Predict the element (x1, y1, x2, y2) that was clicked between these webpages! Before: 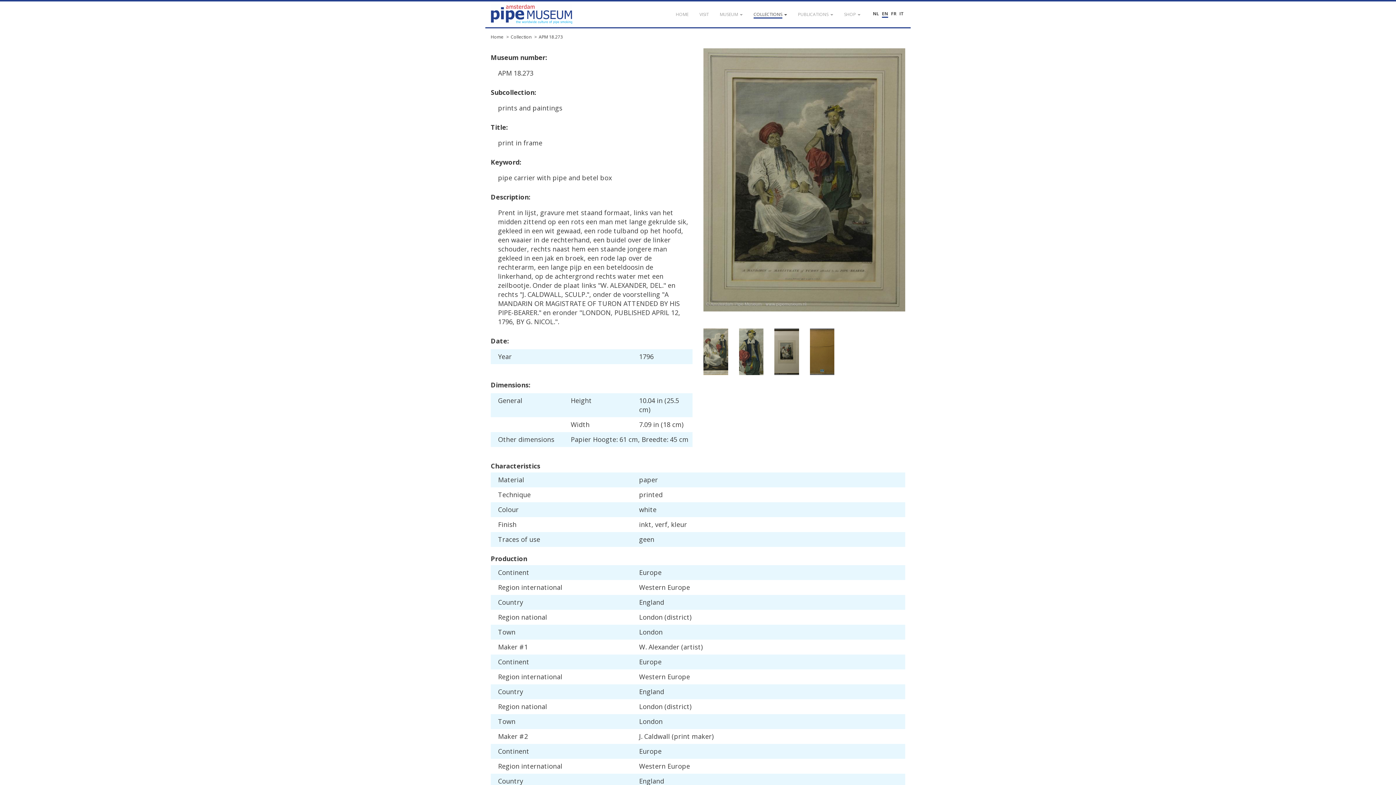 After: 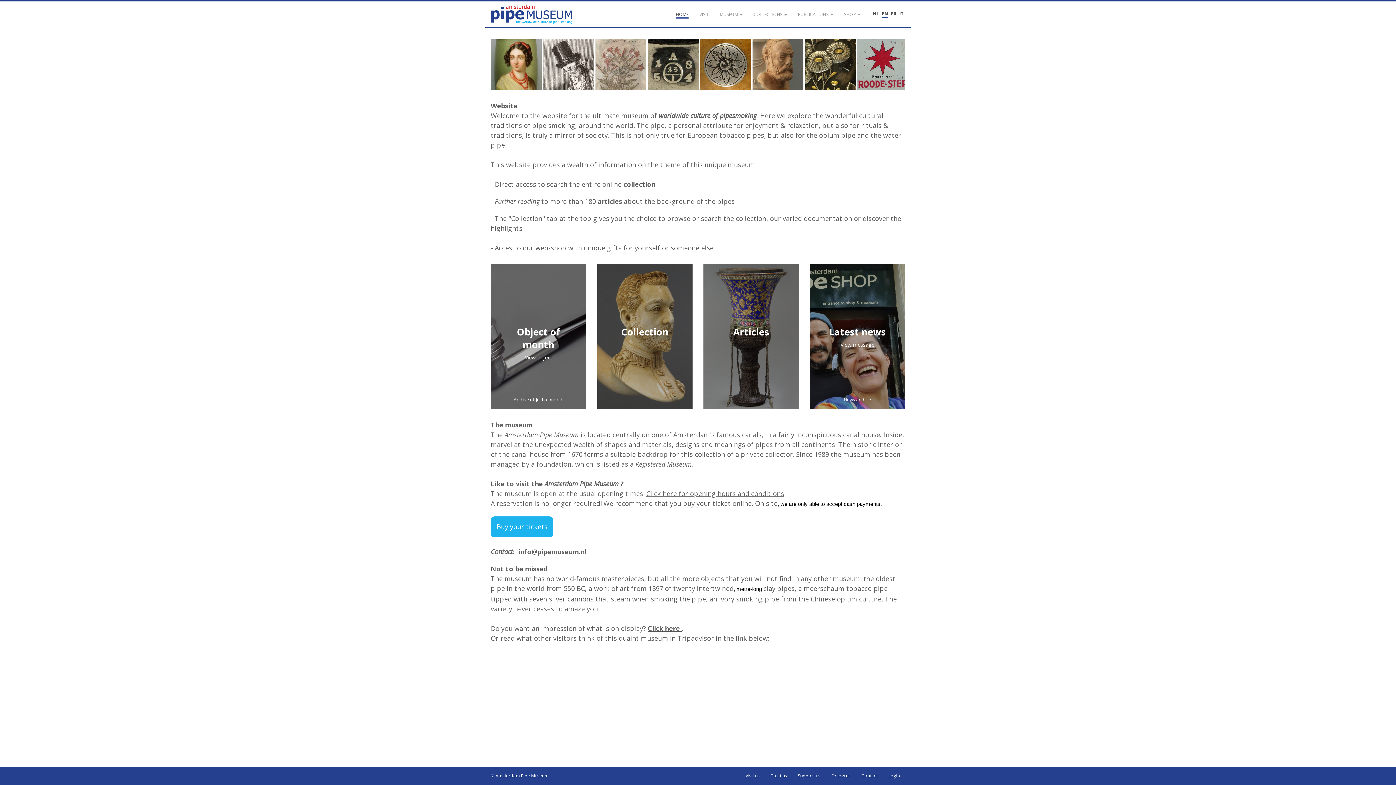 Action: label: HOME bbox: (670, 1, 694, 27)